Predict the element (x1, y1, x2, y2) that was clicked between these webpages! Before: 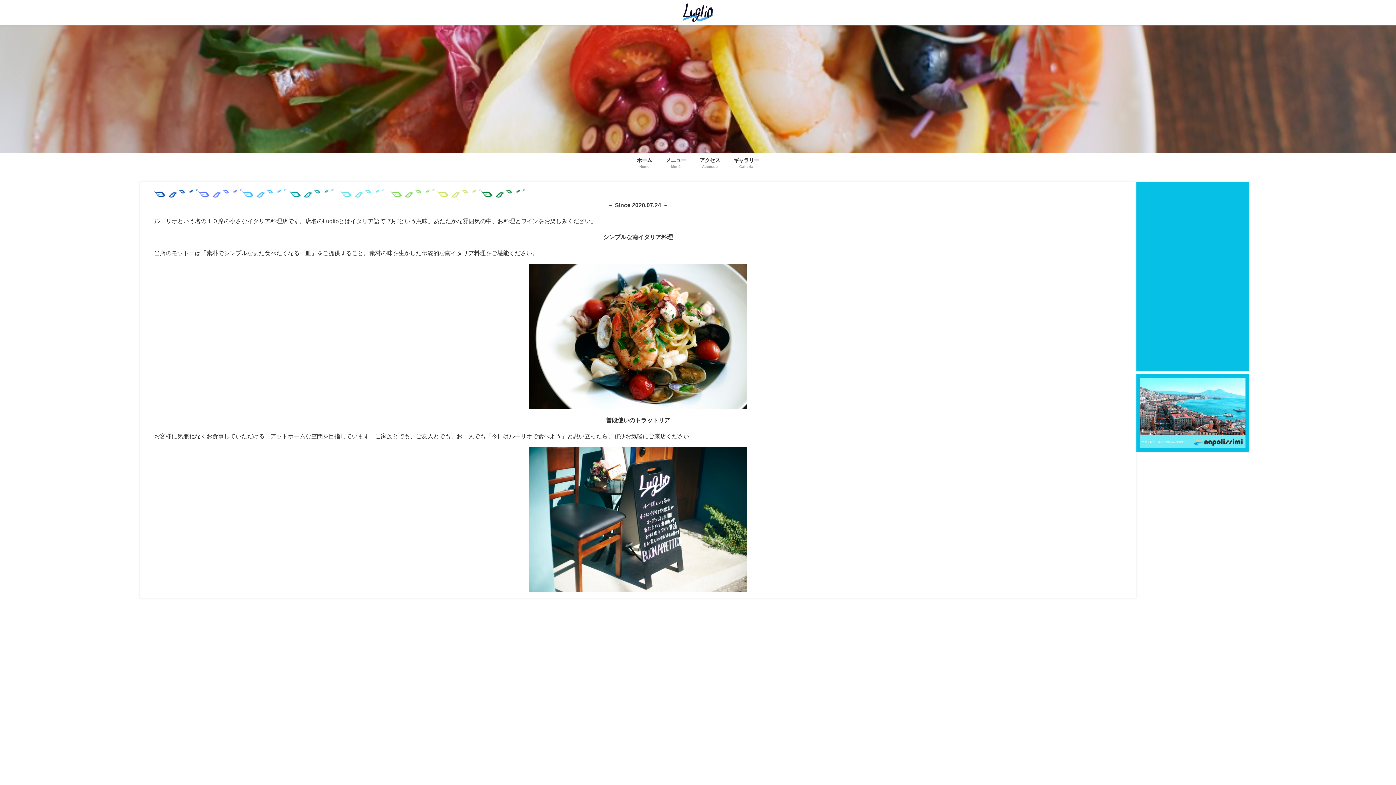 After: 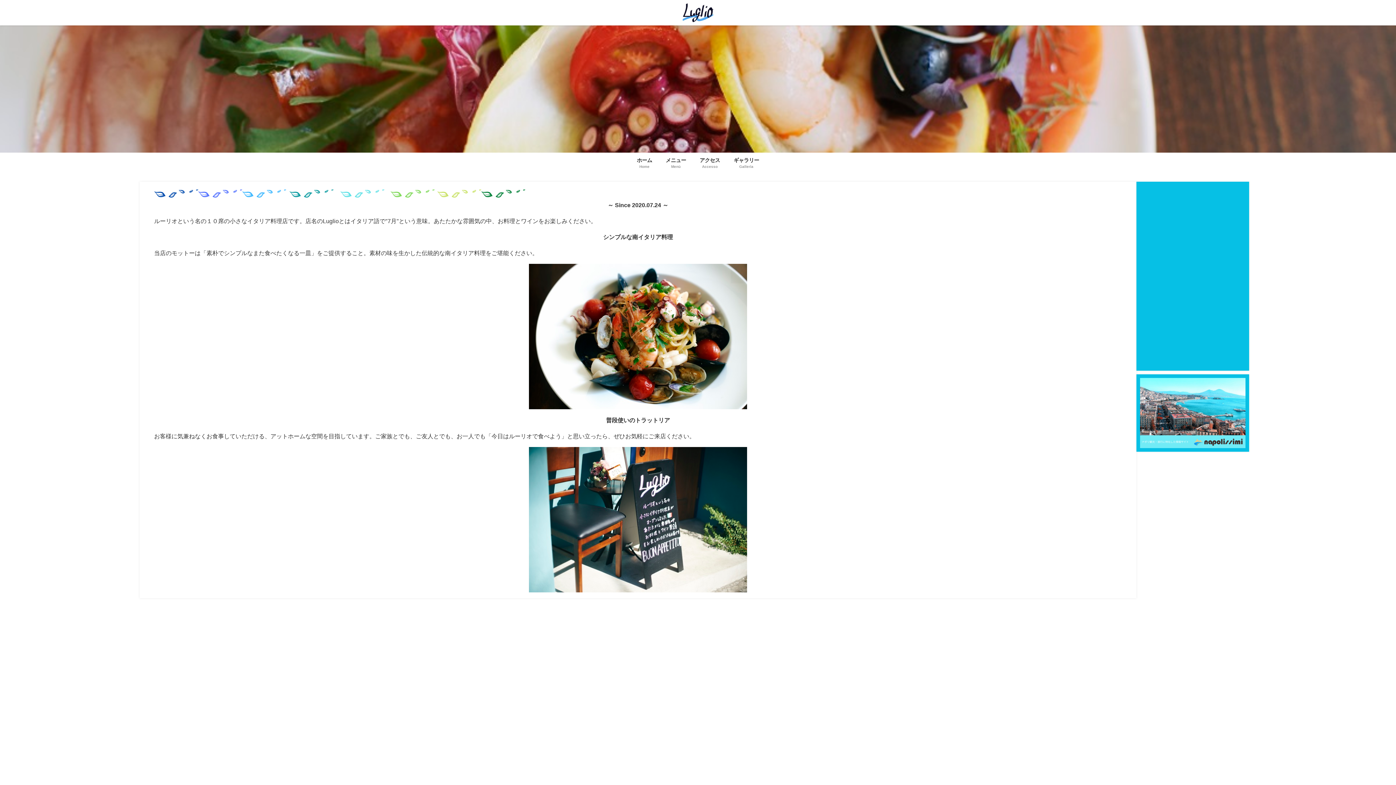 Action: bbox: (681, 0, 715, 25)